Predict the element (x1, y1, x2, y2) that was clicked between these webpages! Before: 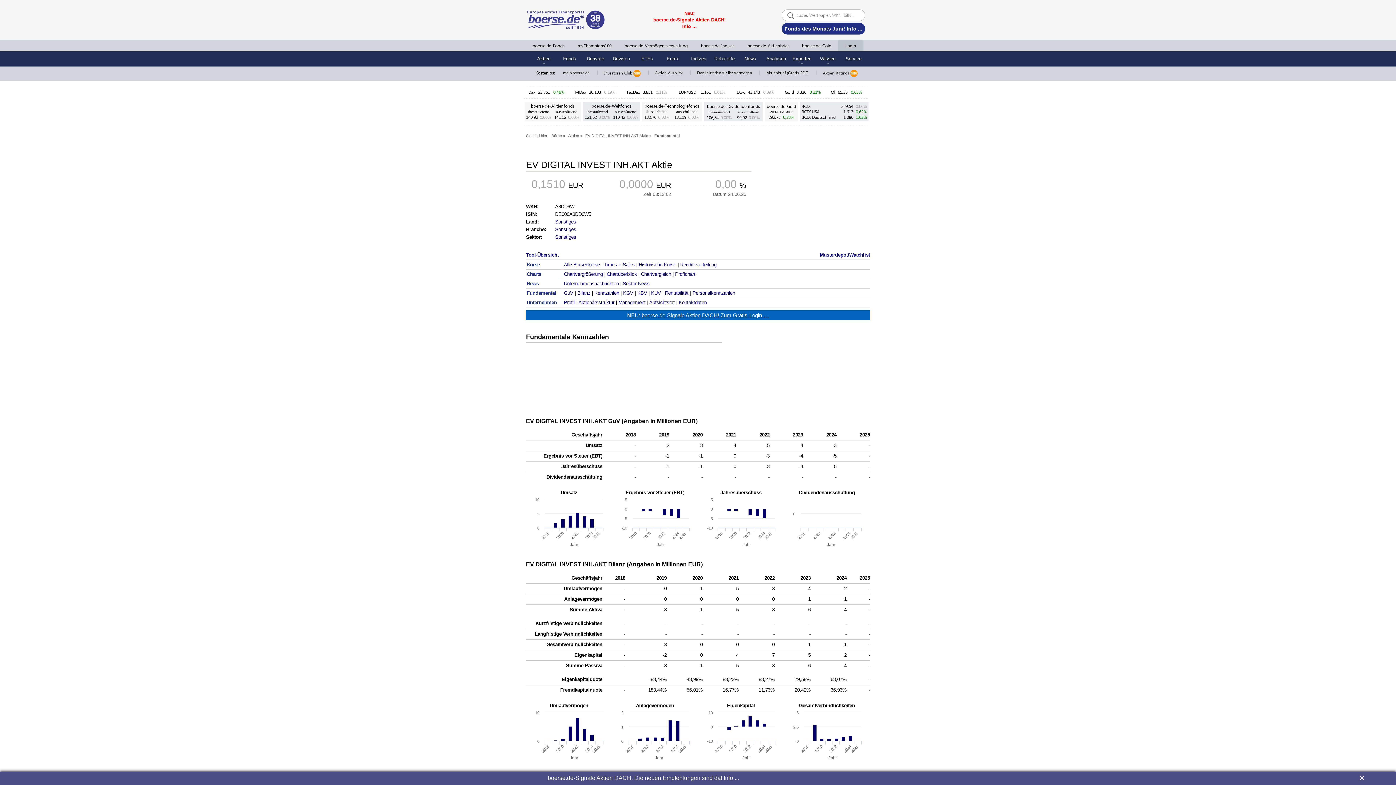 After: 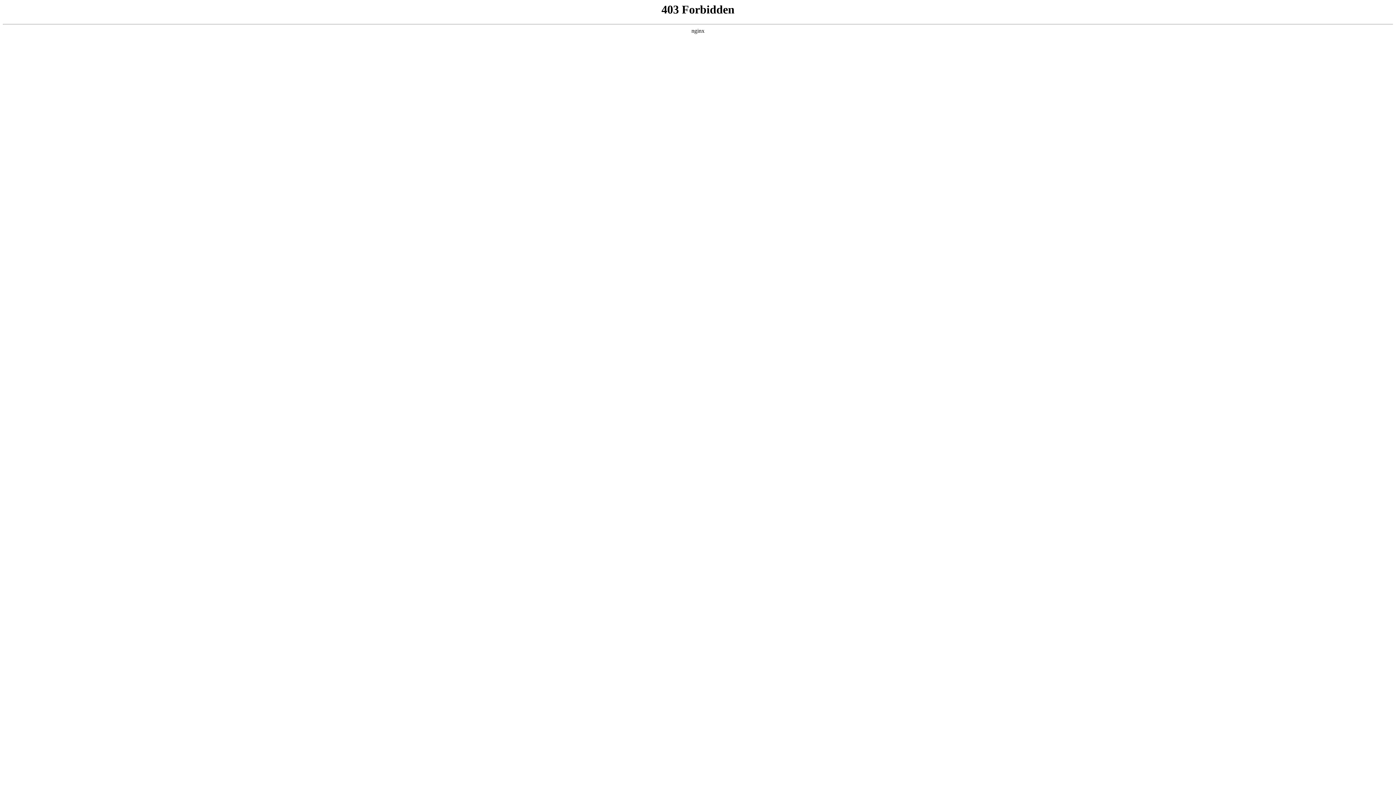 Action: label: BCDI USA bbox: (801, 109, 820, 114)